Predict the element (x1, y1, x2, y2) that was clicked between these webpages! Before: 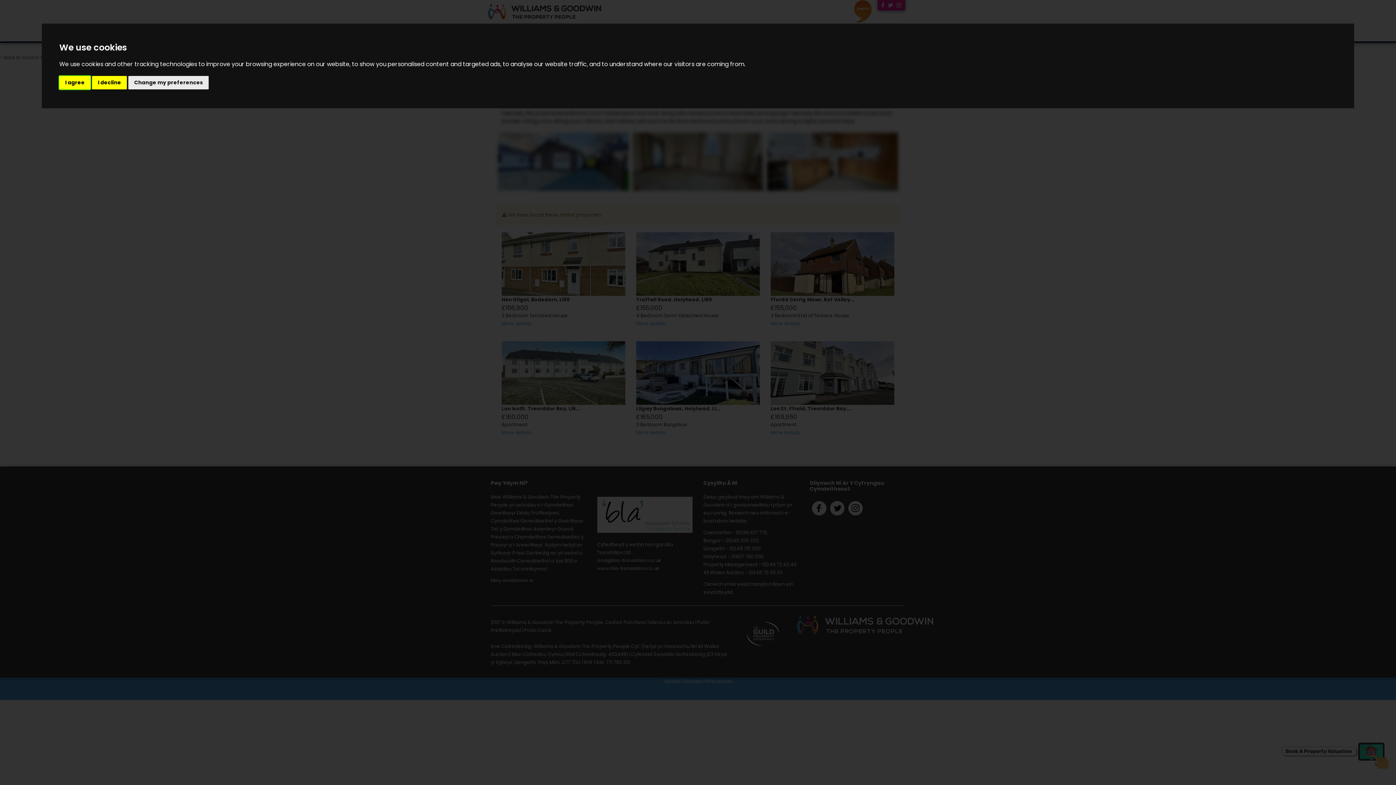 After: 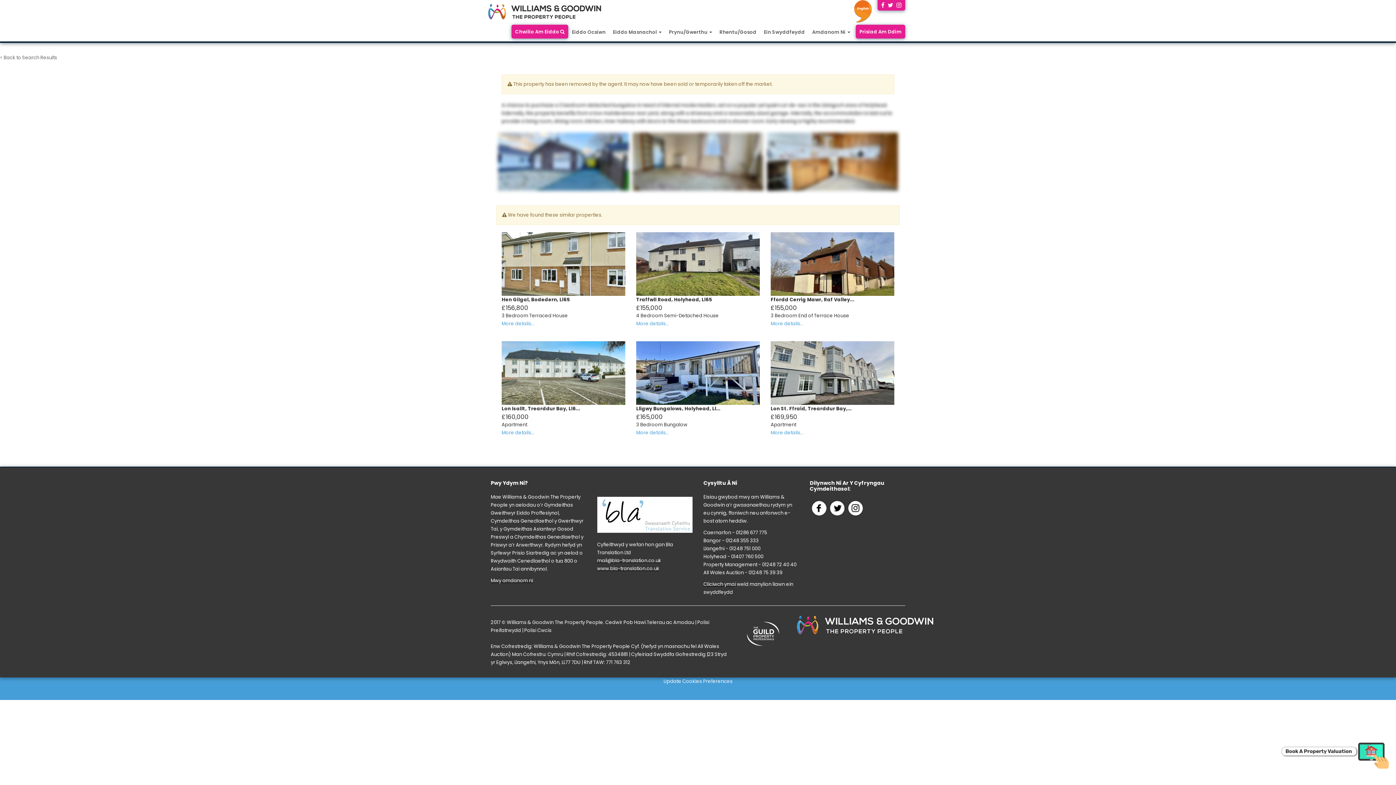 Action: label: I decline bbox: (92, 75, 126, 89)